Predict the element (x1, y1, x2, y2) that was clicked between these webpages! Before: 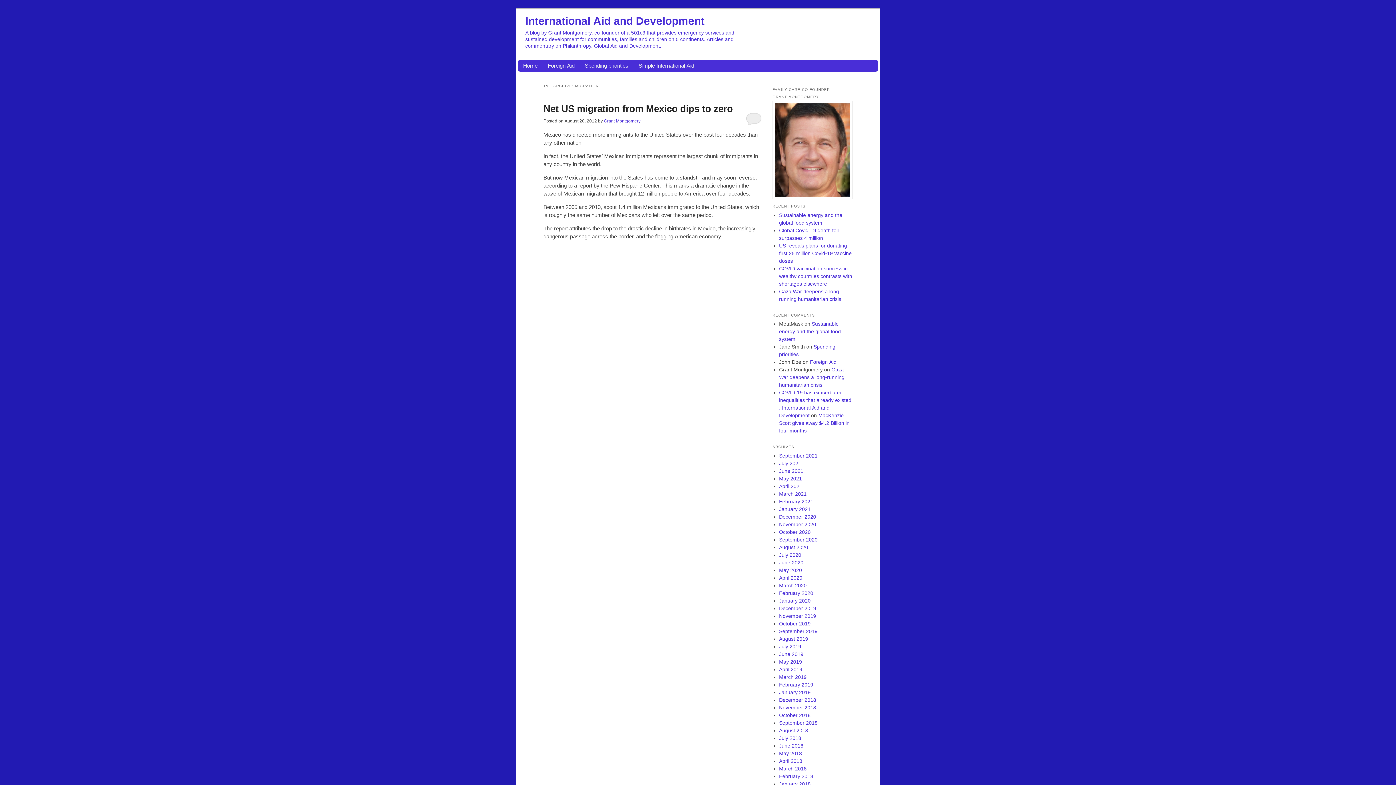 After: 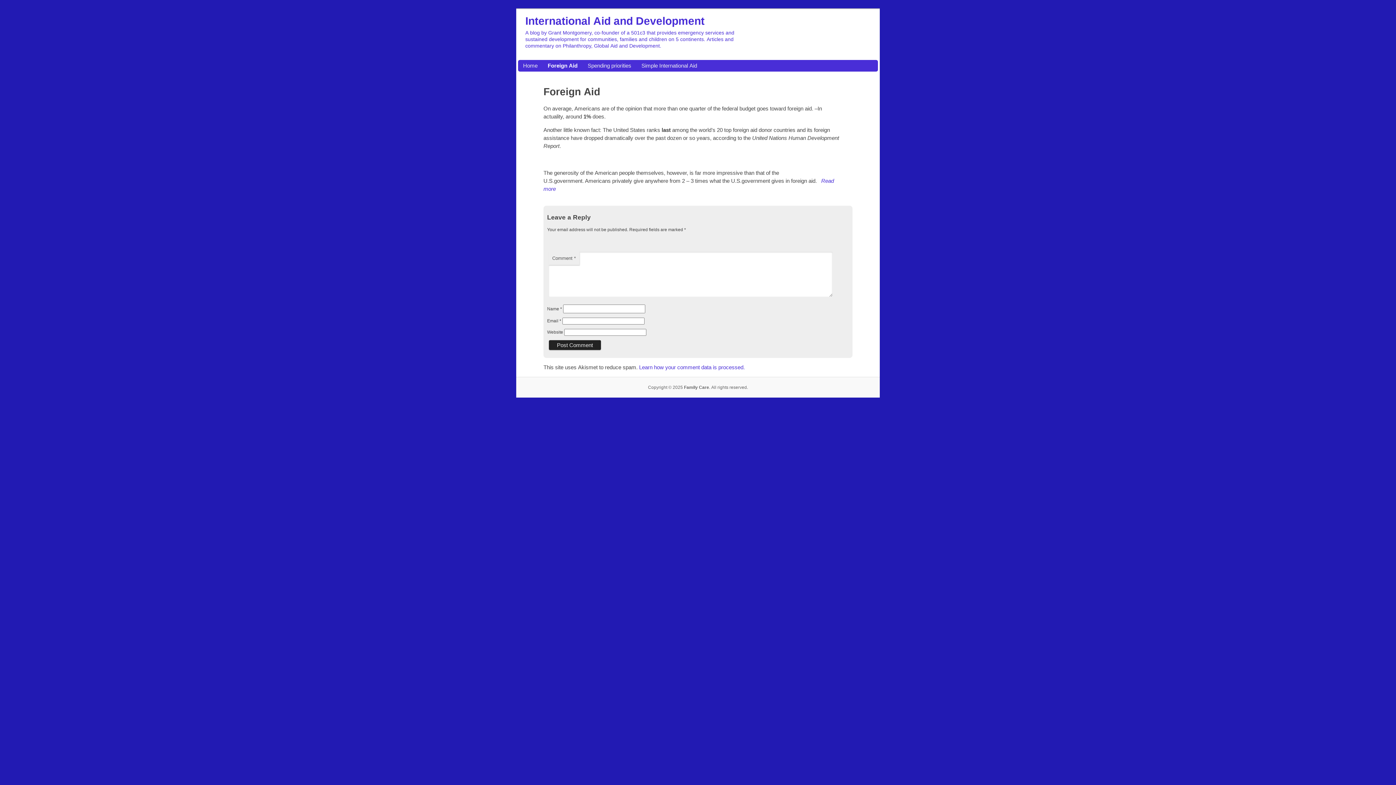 Action: bbox: (547, 61, 574, 69) label: Foreign Aid